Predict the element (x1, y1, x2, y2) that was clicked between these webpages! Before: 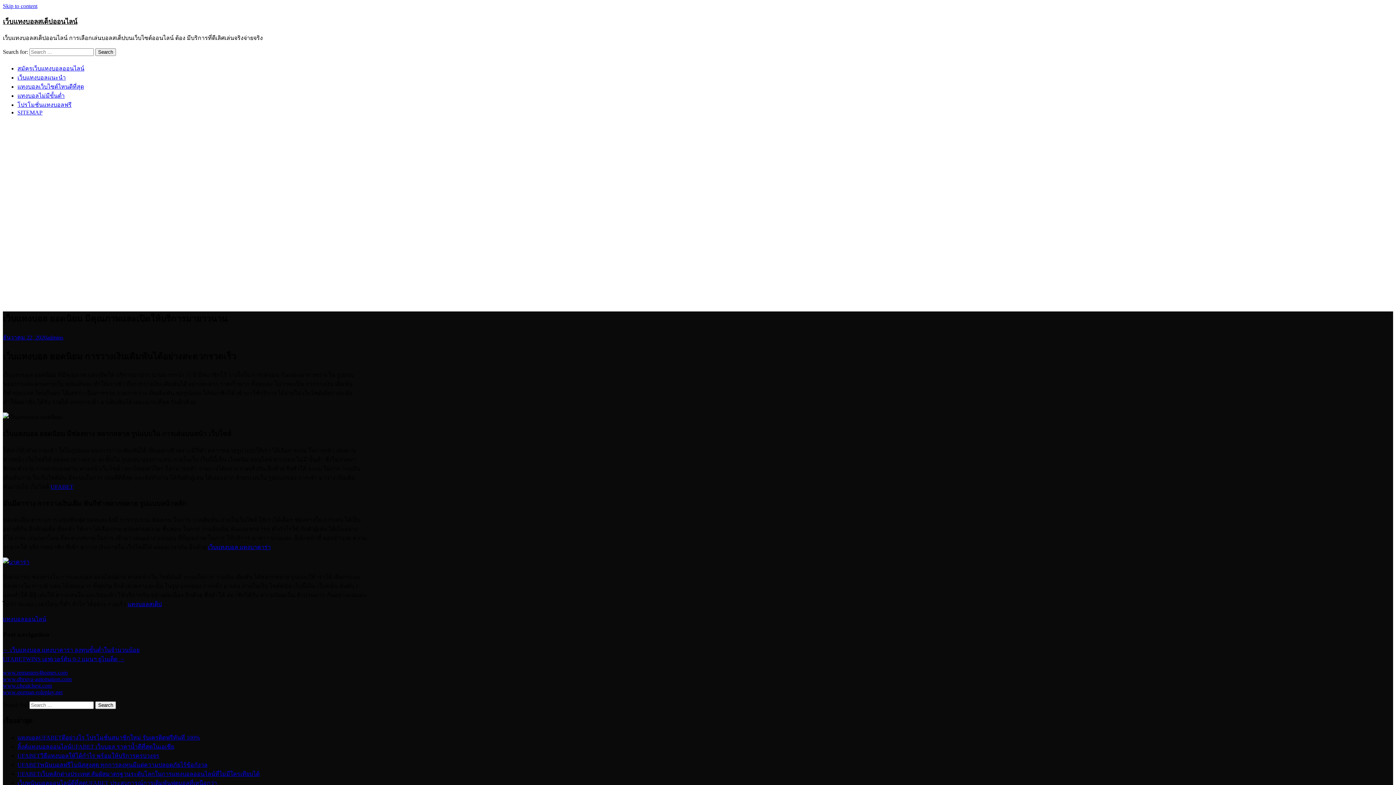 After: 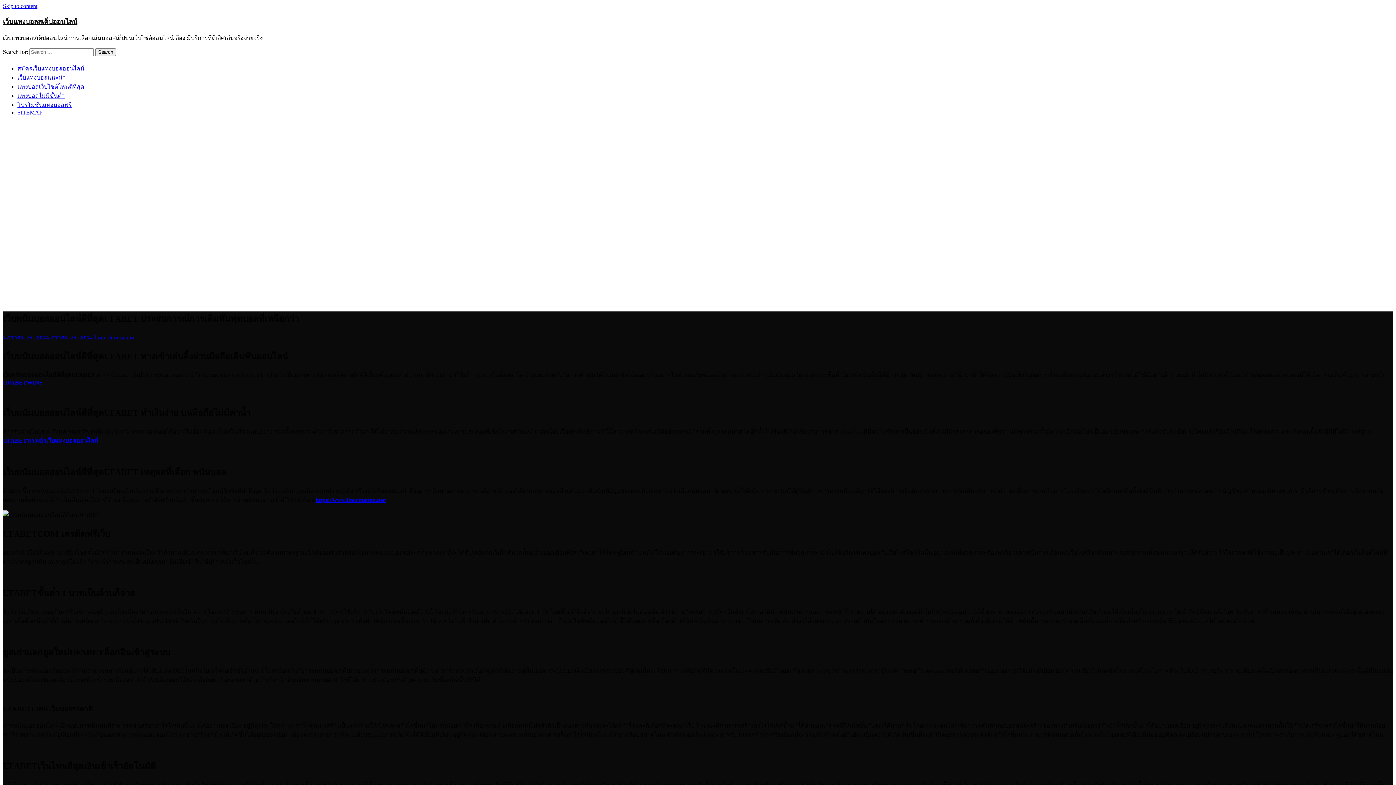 Action: label: เว็บพนันบอลออนไลน์ดีที่สุดUFABET ประสบการณ์การเดิมพันฟุตบอลที่เหนือกว่า bbox: (17, 780, 217, 786)